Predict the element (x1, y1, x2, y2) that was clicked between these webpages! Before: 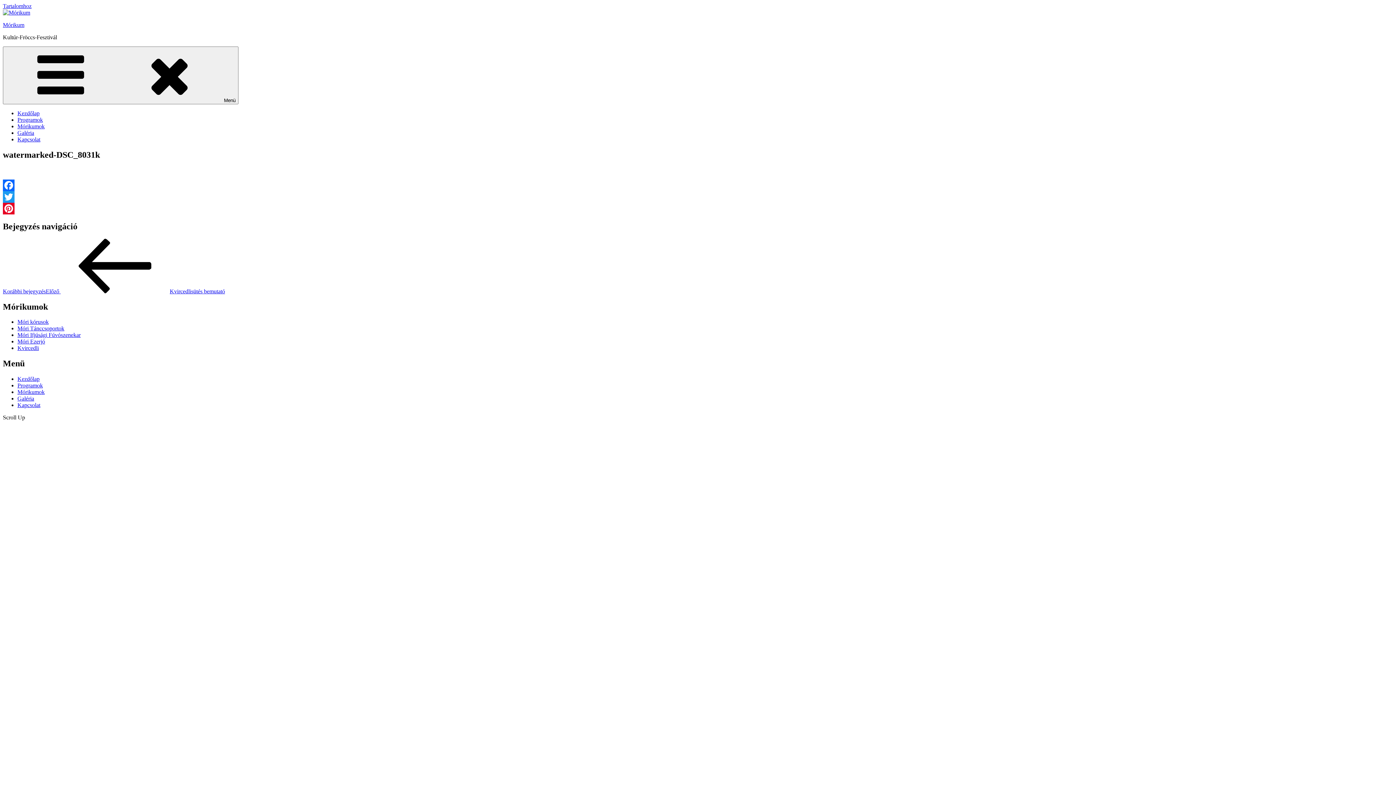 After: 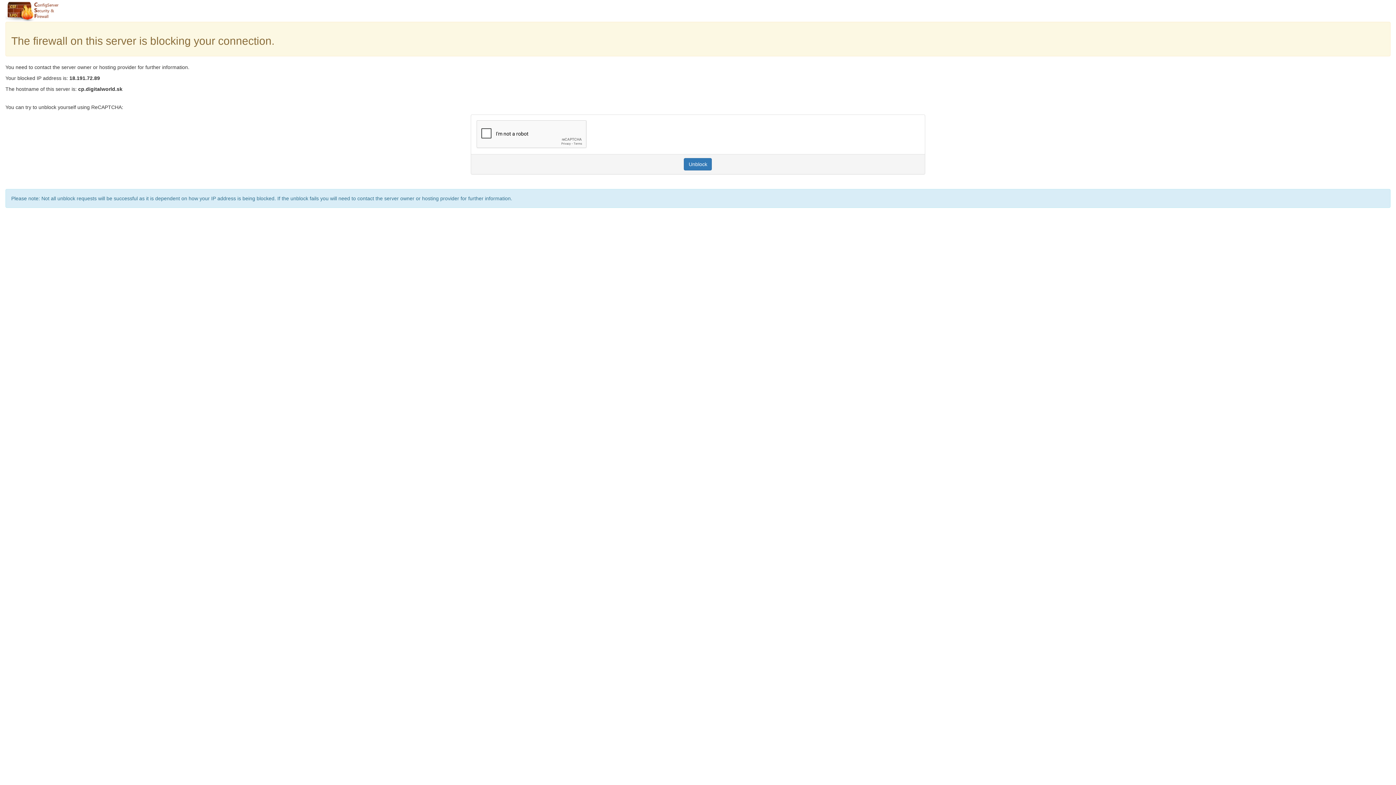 Action: bbox: (2, 21, 24, 28) label: Mórikum